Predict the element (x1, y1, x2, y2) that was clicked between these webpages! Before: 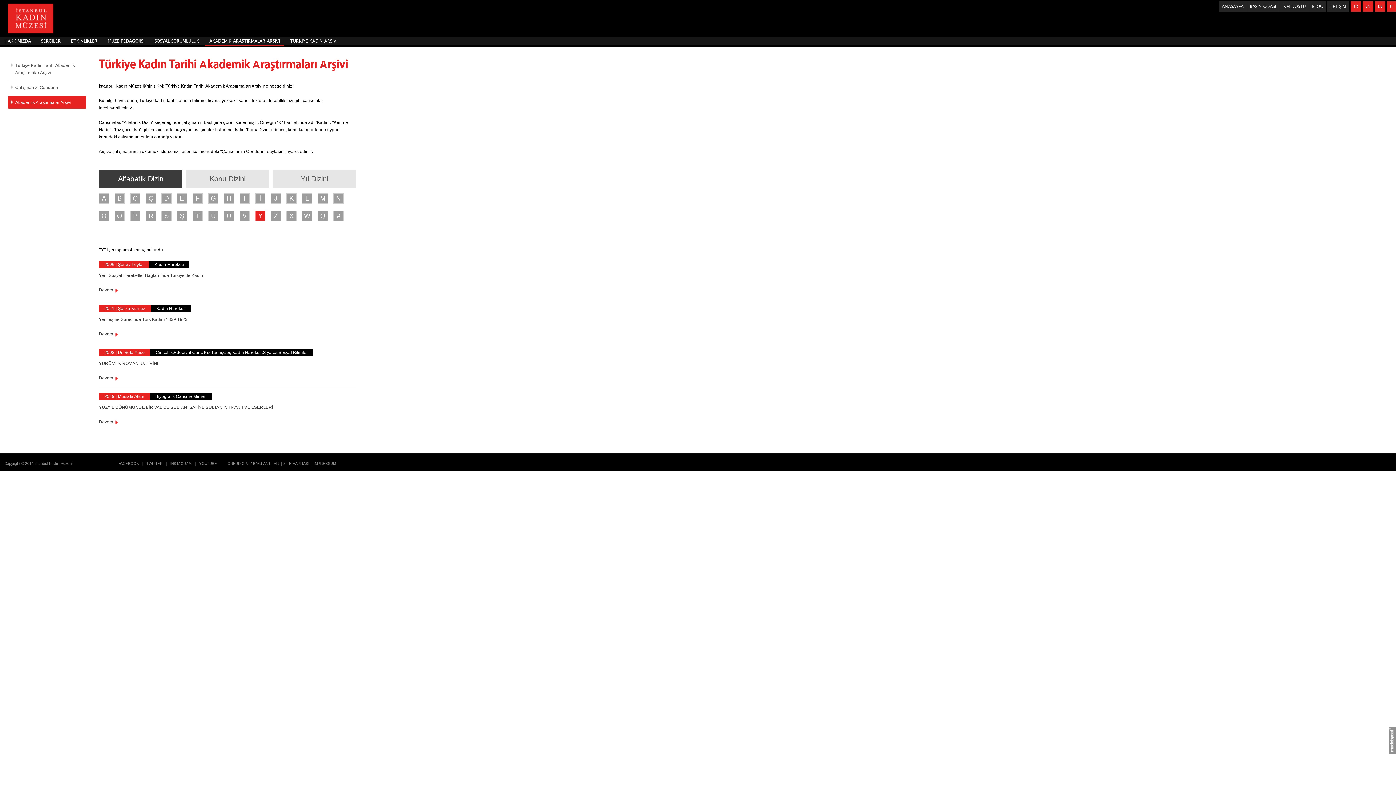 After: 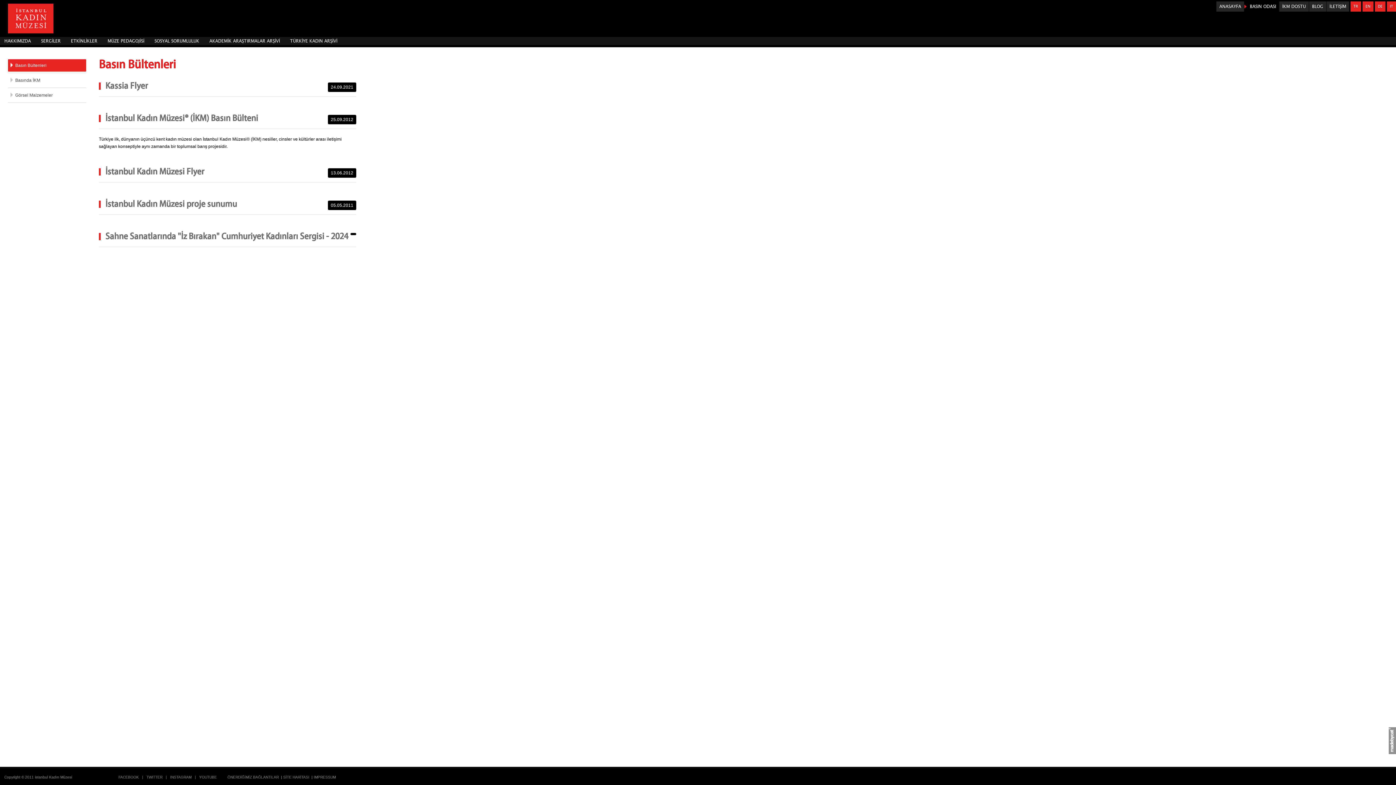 Action: bbox: (1247, 1, 1279, 11) label: BASIN ODASI